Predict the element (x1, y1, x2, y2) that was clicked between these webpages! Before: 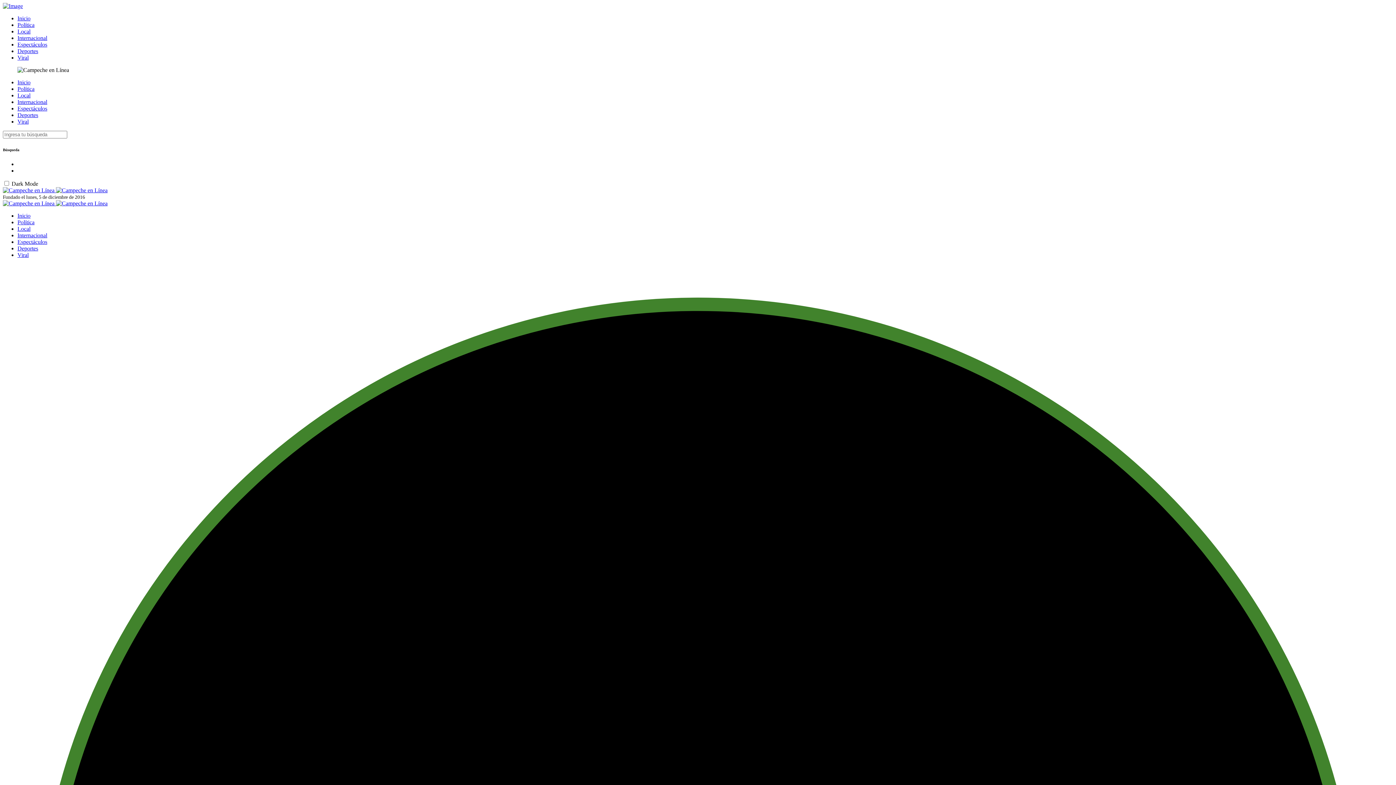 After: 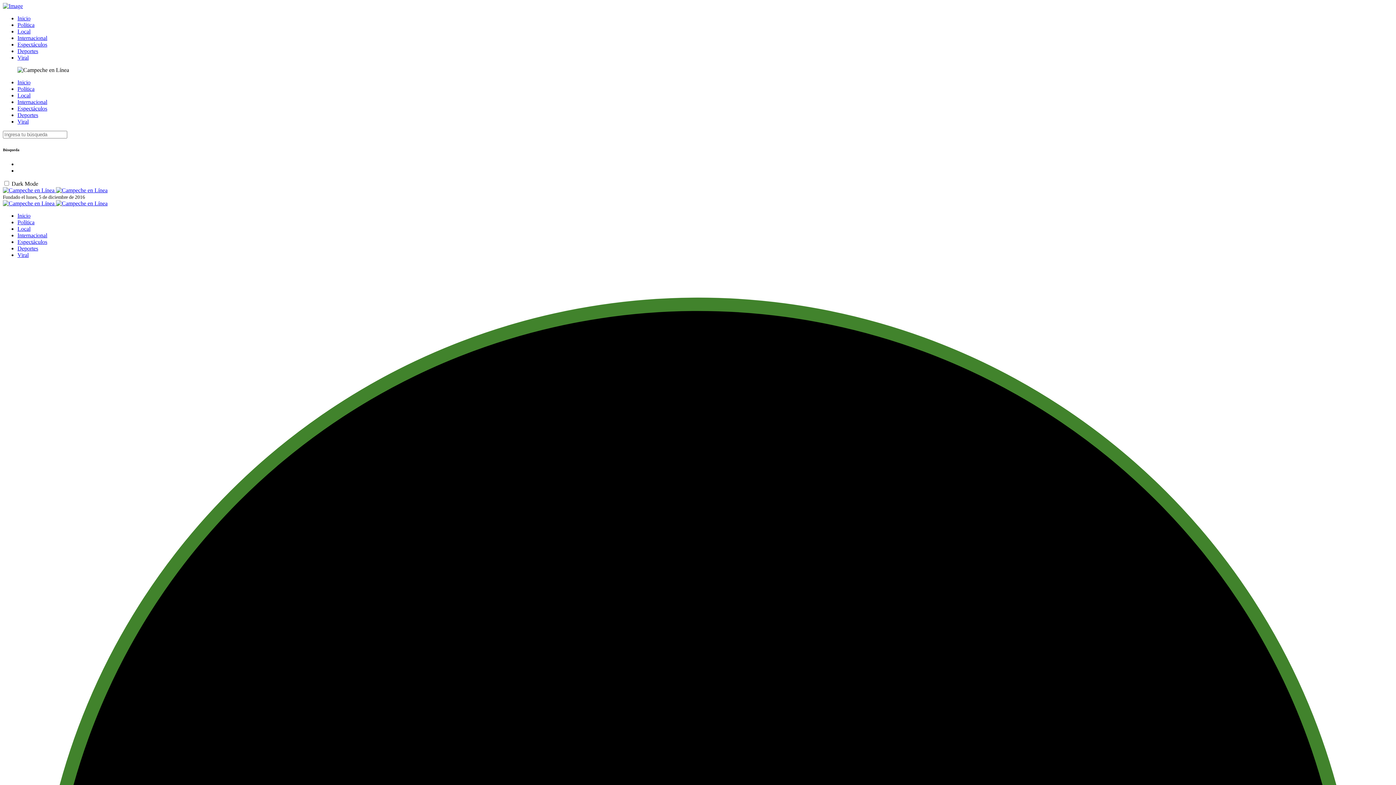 Action: bbox: (2, 187, 107, 193) label:  